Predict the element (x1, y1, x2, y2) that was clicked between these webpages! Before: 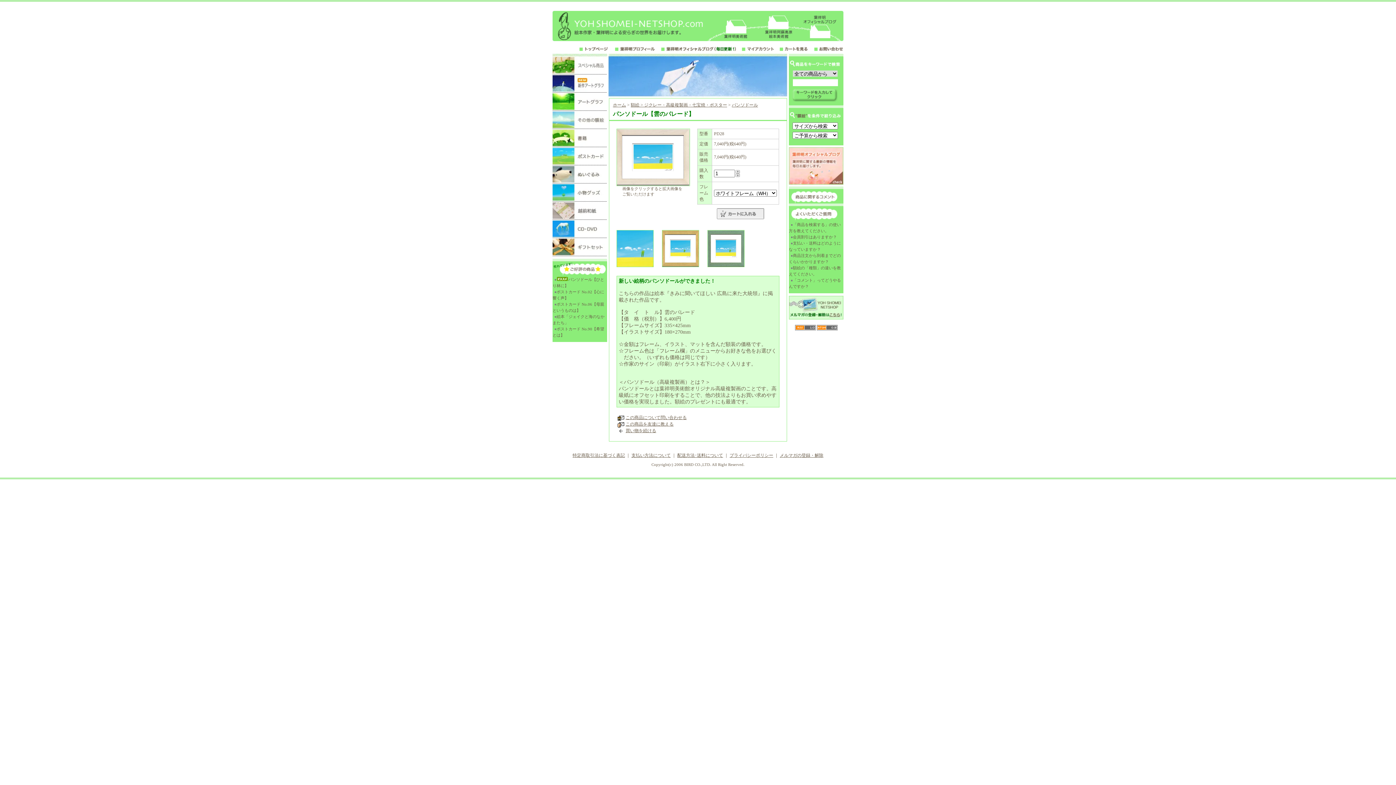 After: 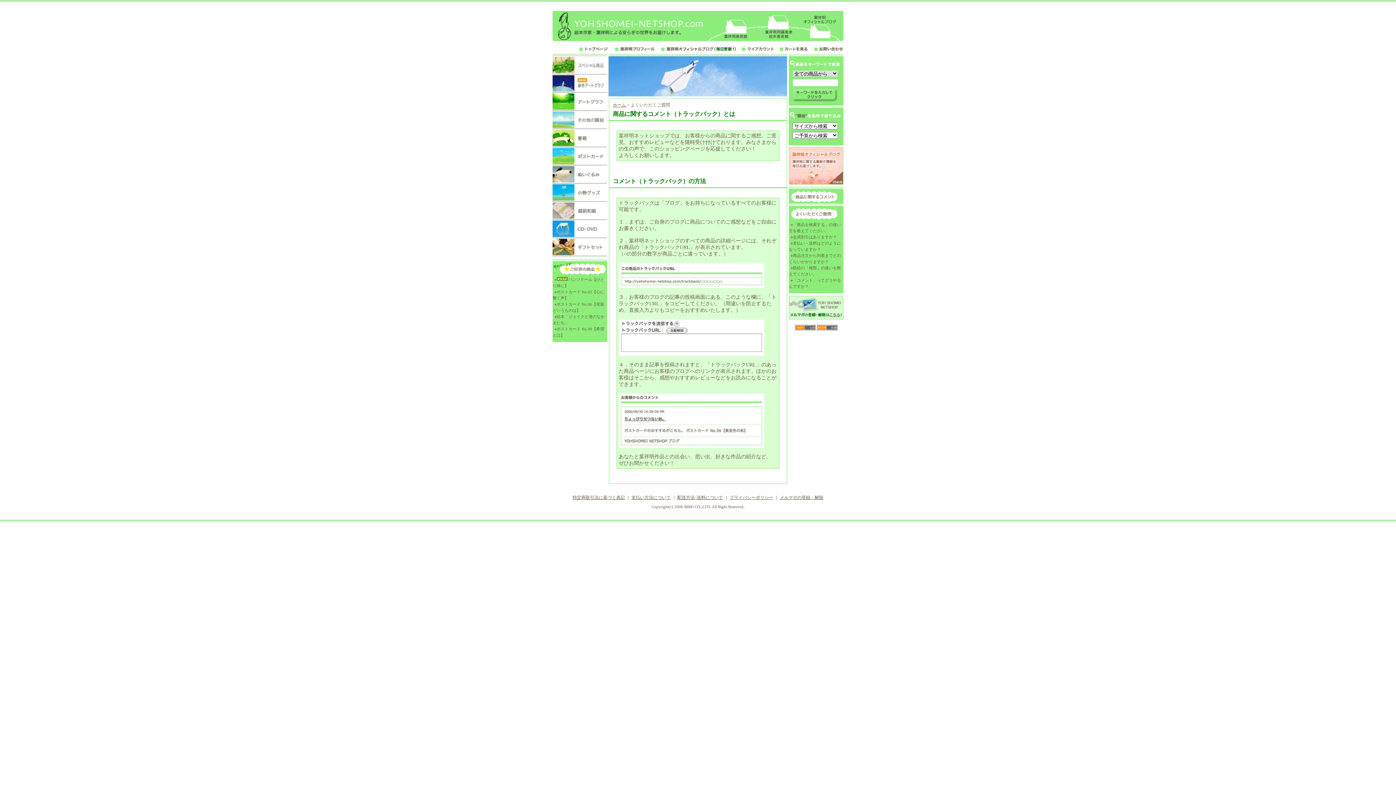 Action: bbox: (789, 277, 843, 289) label: 「コメント」ってどうやるんですか？